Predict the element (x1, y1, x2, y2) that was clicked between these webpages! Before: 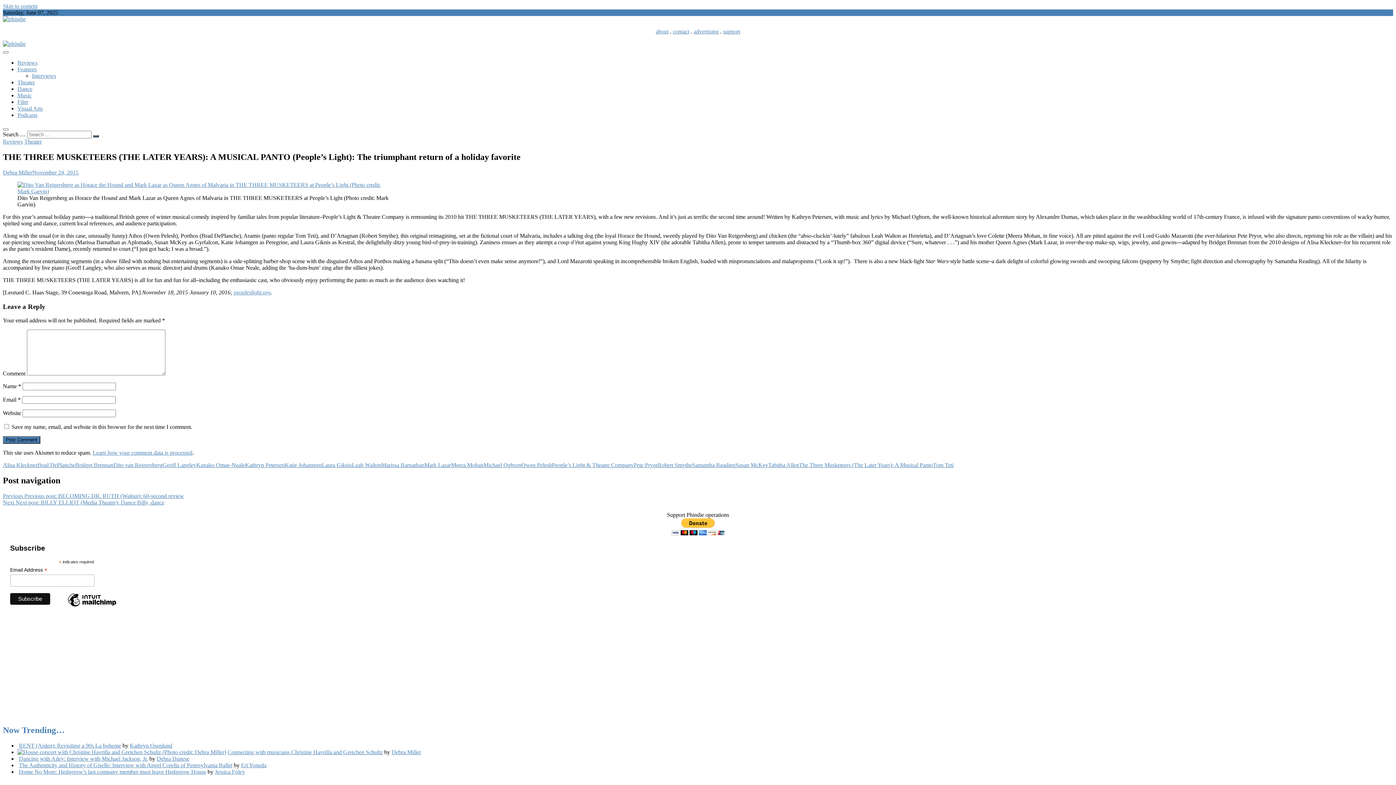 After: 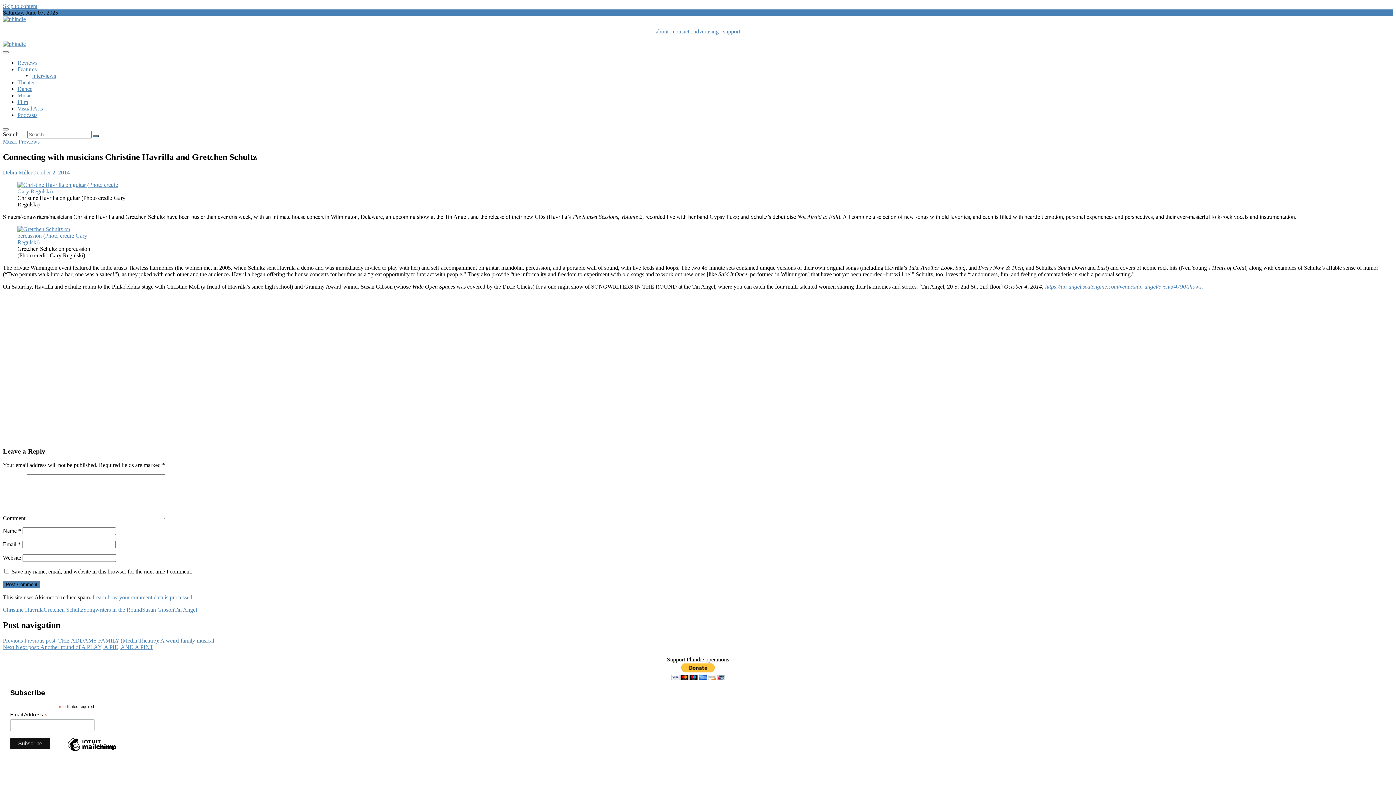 Action: bbox: (17, 749, 226, 755)